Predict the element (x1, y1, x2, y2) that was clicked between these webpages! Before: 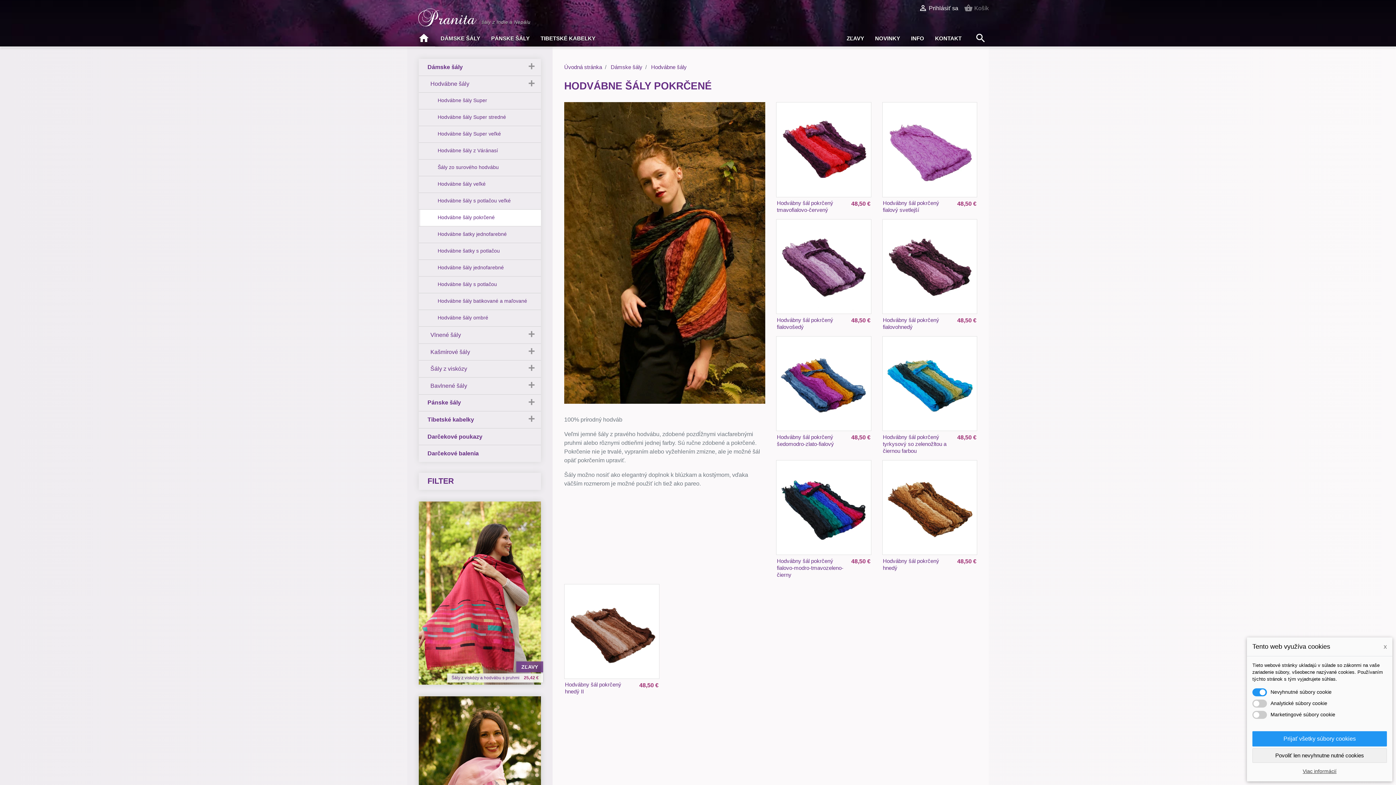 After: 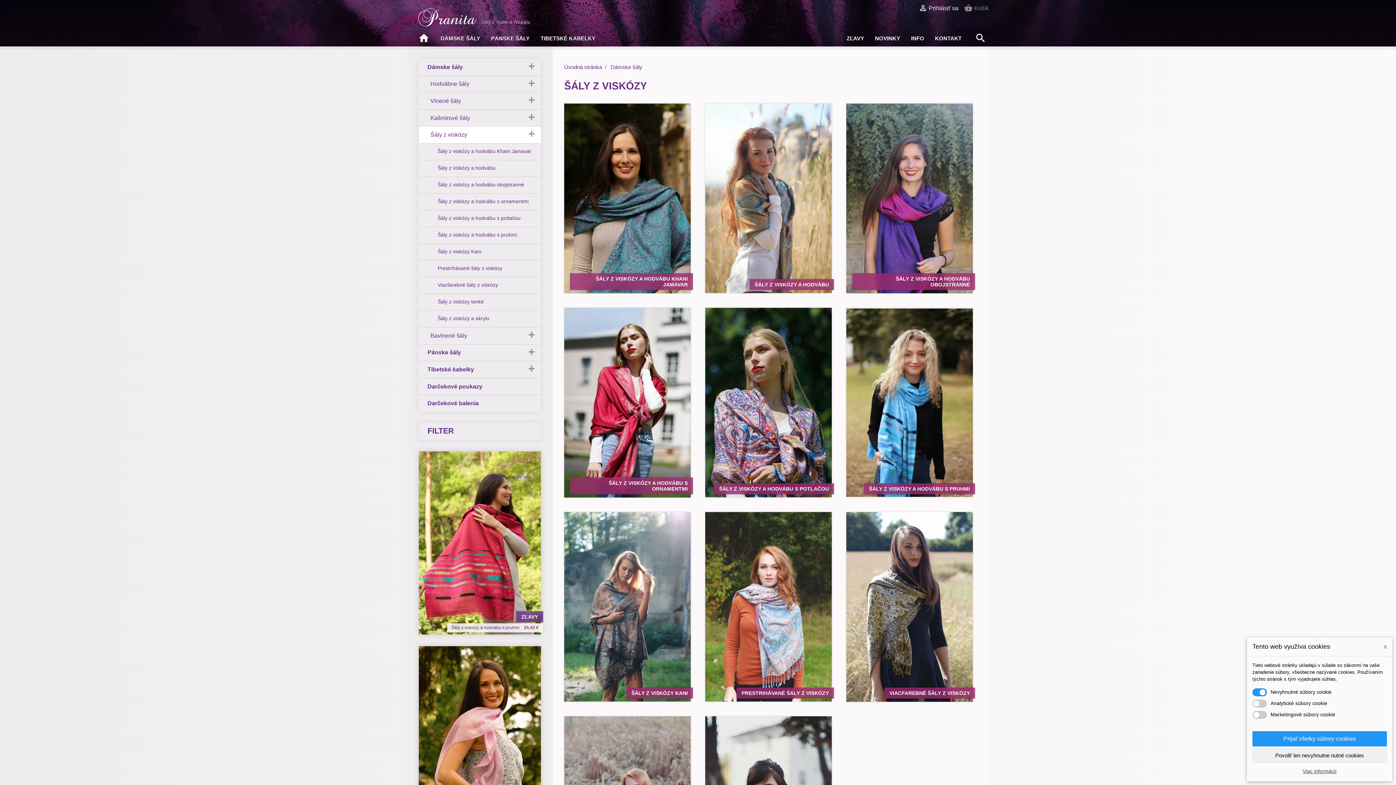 Action: bbox: (418, 360, 541, 377) label: Šály z viskózy